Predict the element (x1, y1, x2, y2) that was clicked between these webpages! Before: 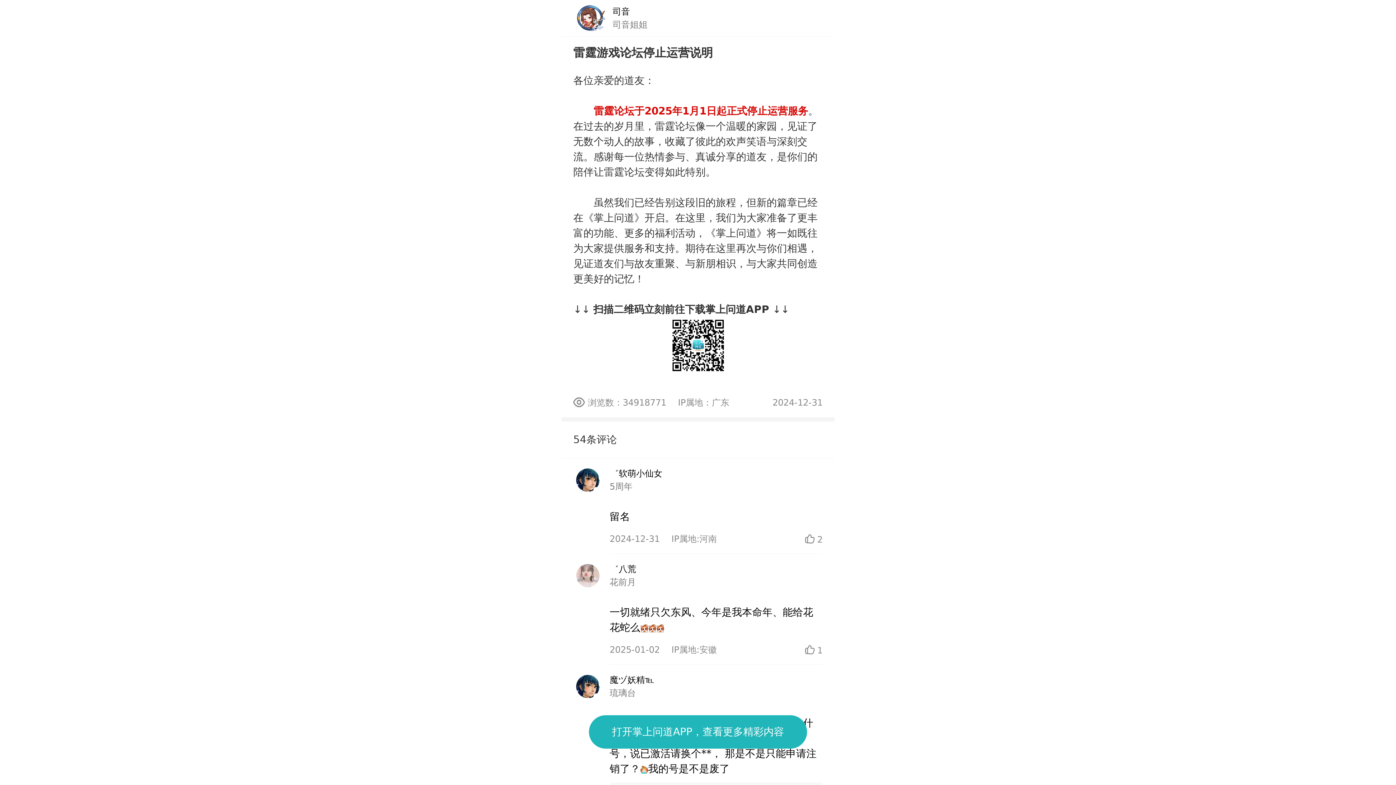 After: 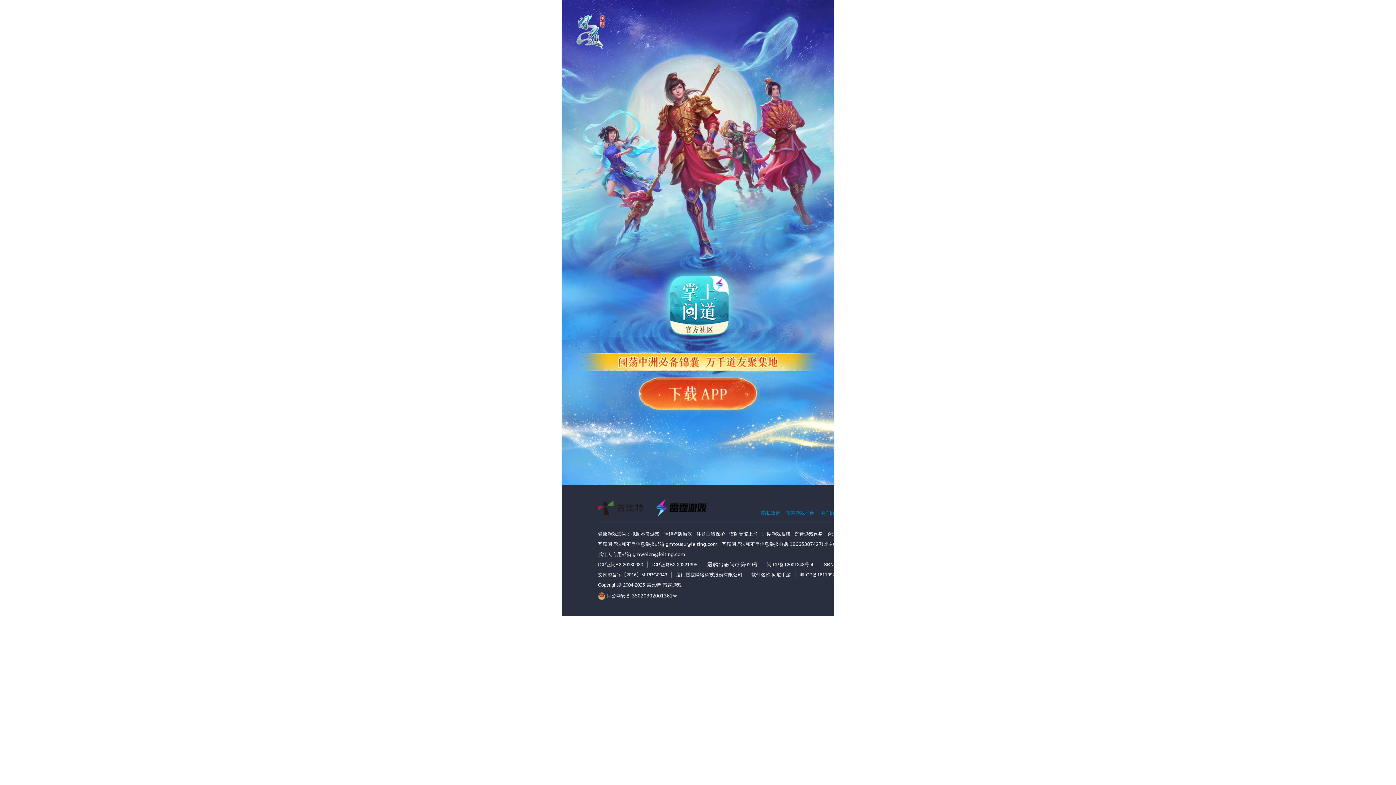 Action: bbox: (589, 715, 807, 749) label: 打开掌上问道APP，查看更多精彩内容